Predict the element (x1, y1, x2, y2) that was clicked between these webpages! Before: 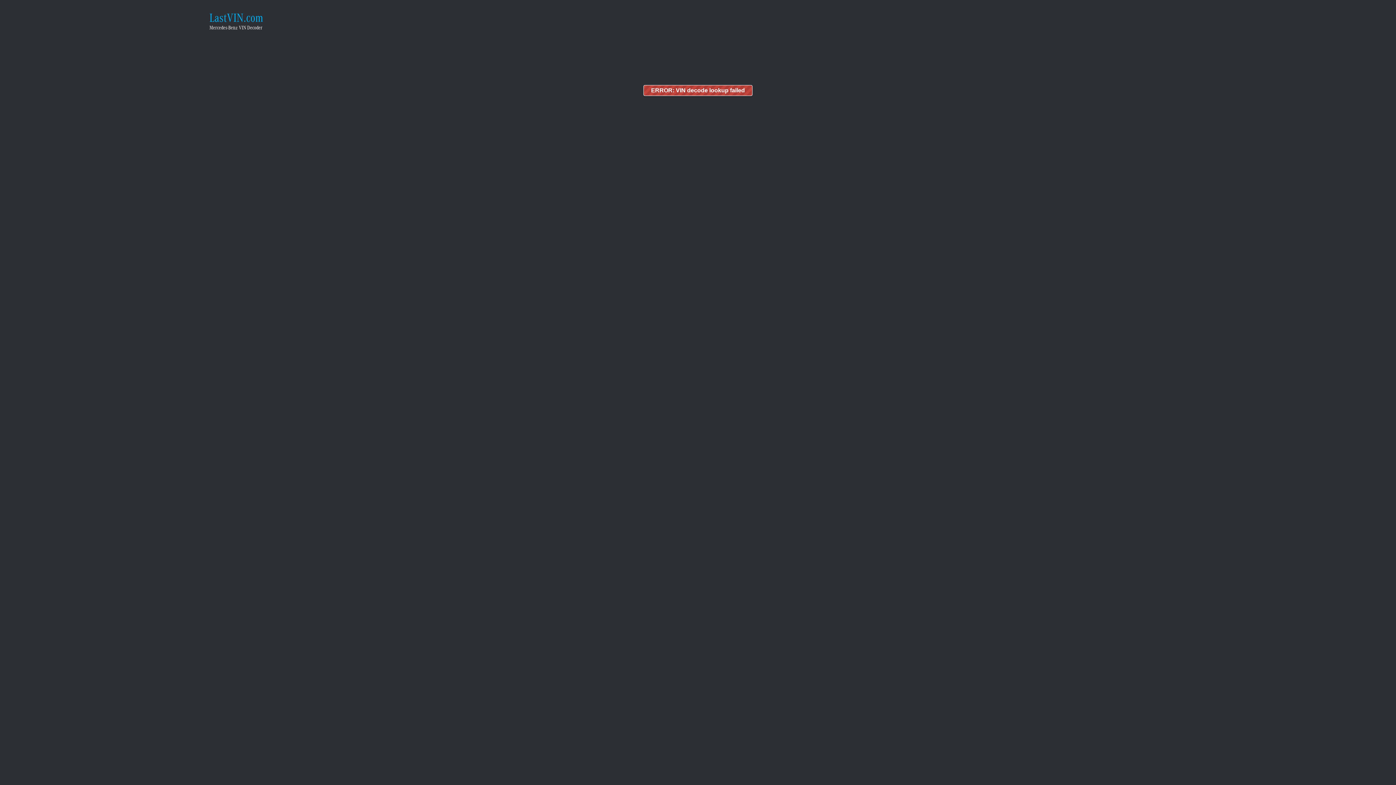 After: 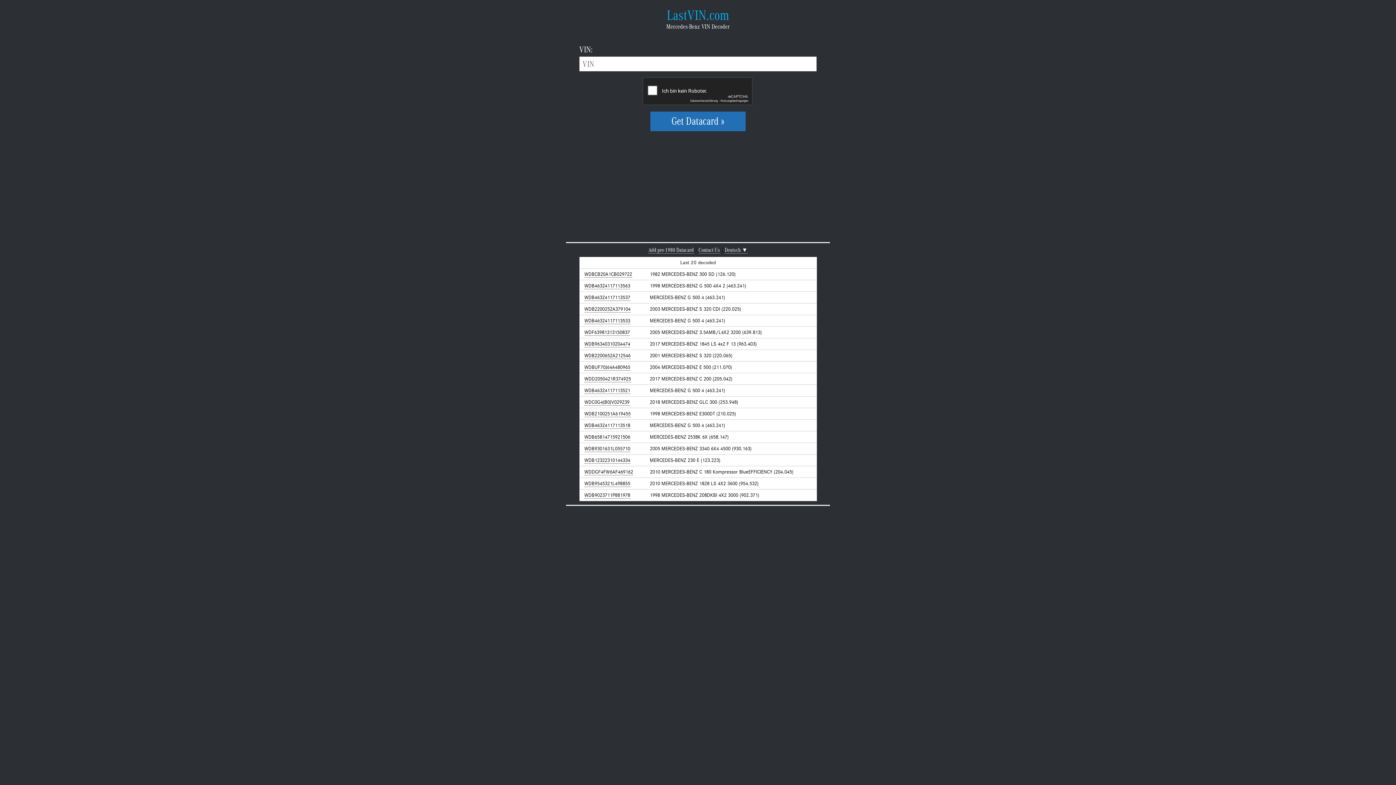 Action: label: LastVIN.com bbox: (209, 10, 263, 24)